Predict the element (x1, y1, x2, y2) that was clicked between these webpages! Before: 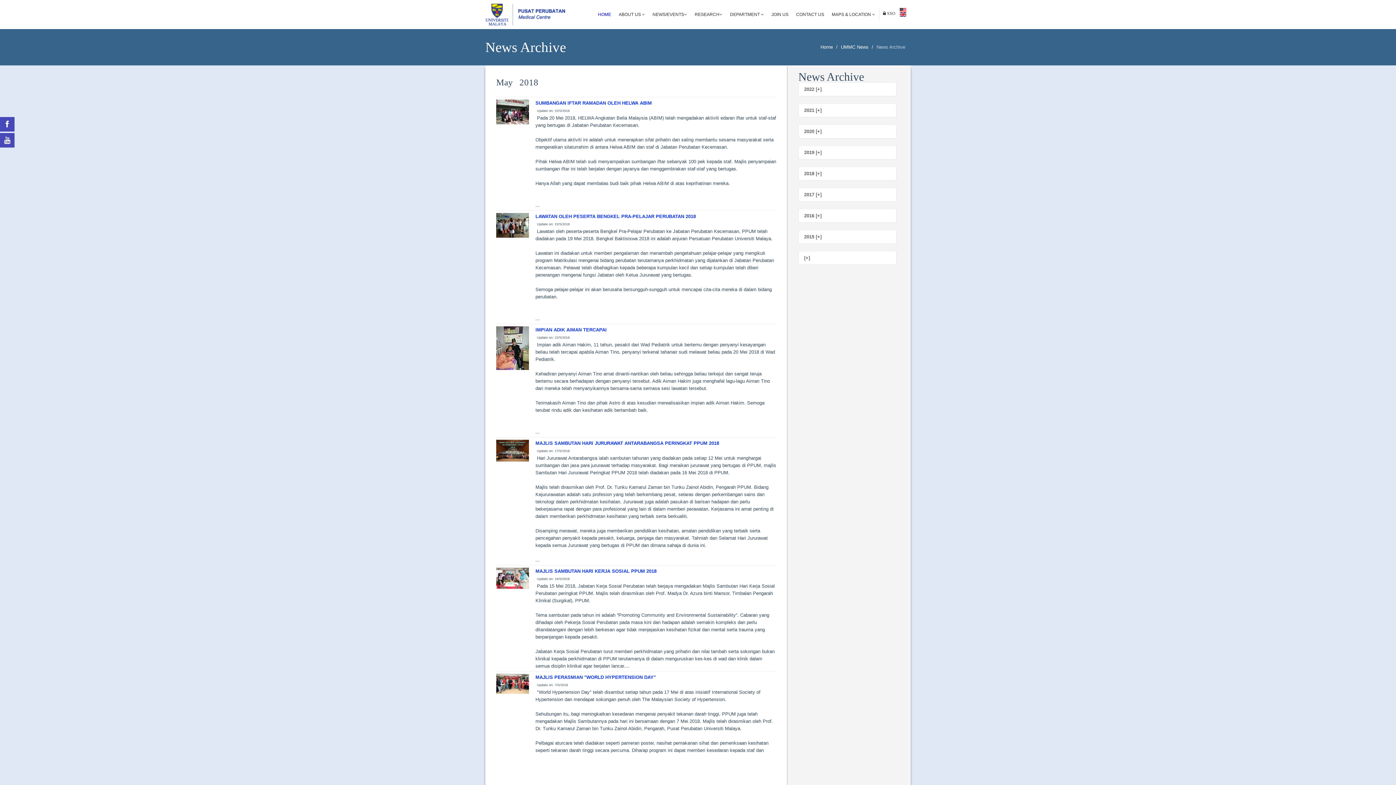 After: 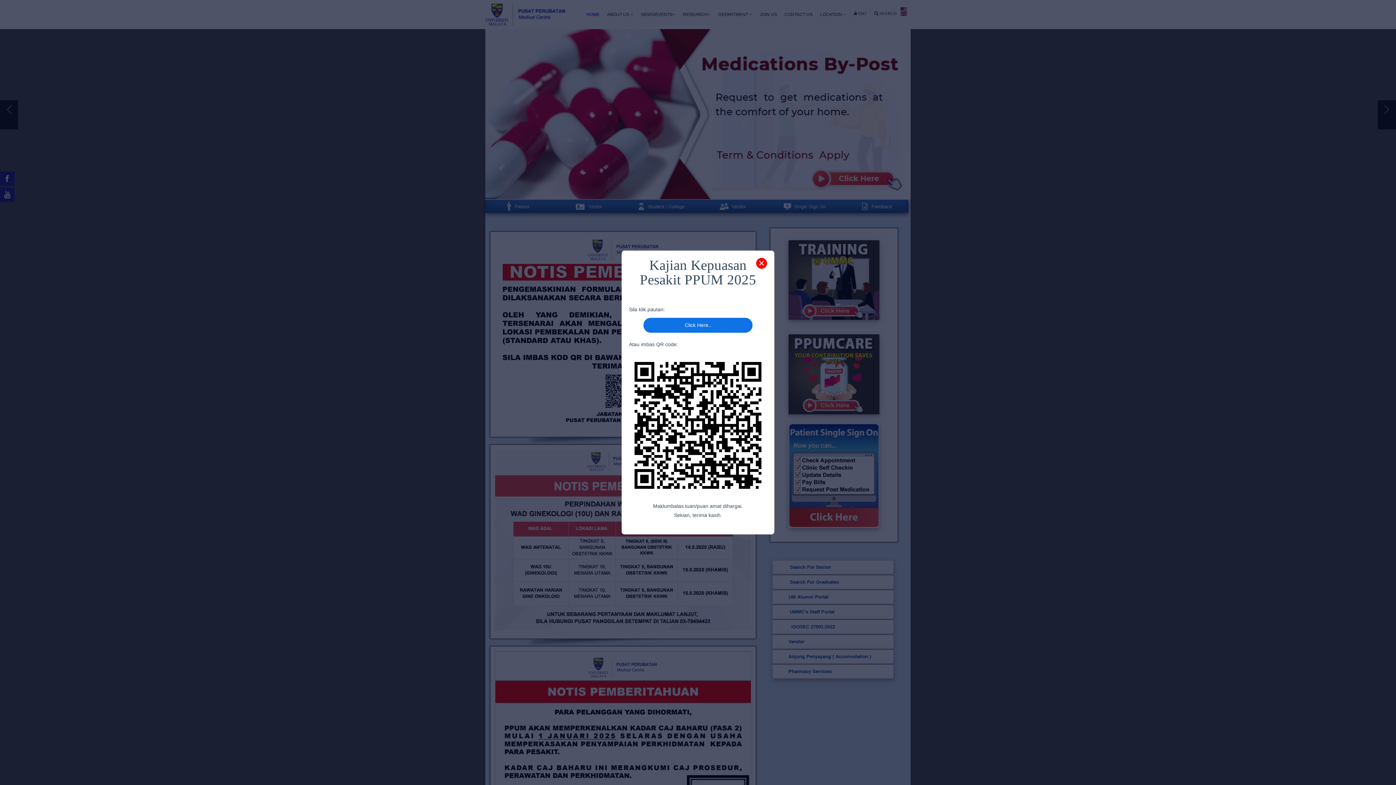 Action: label: HOME bbox: (594, 7, 614, 21)